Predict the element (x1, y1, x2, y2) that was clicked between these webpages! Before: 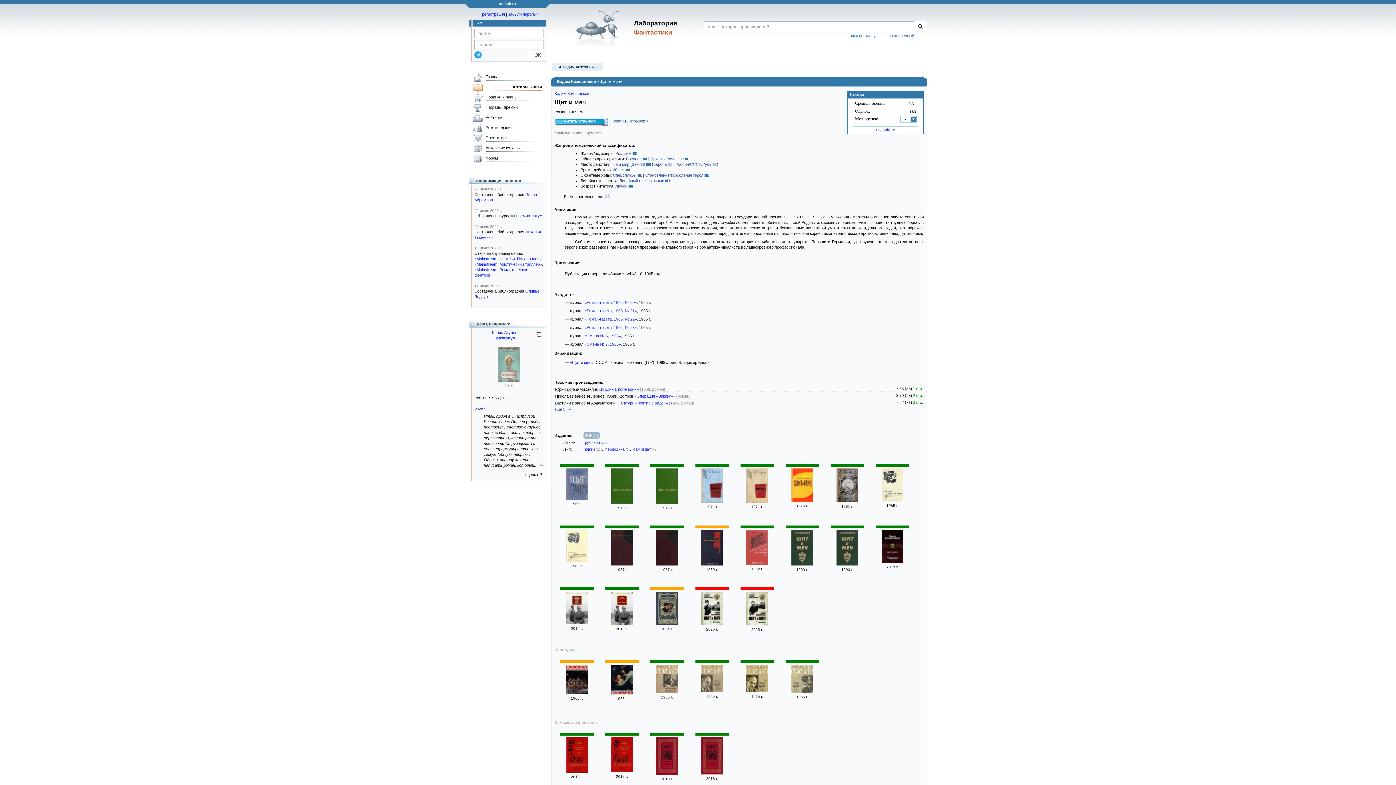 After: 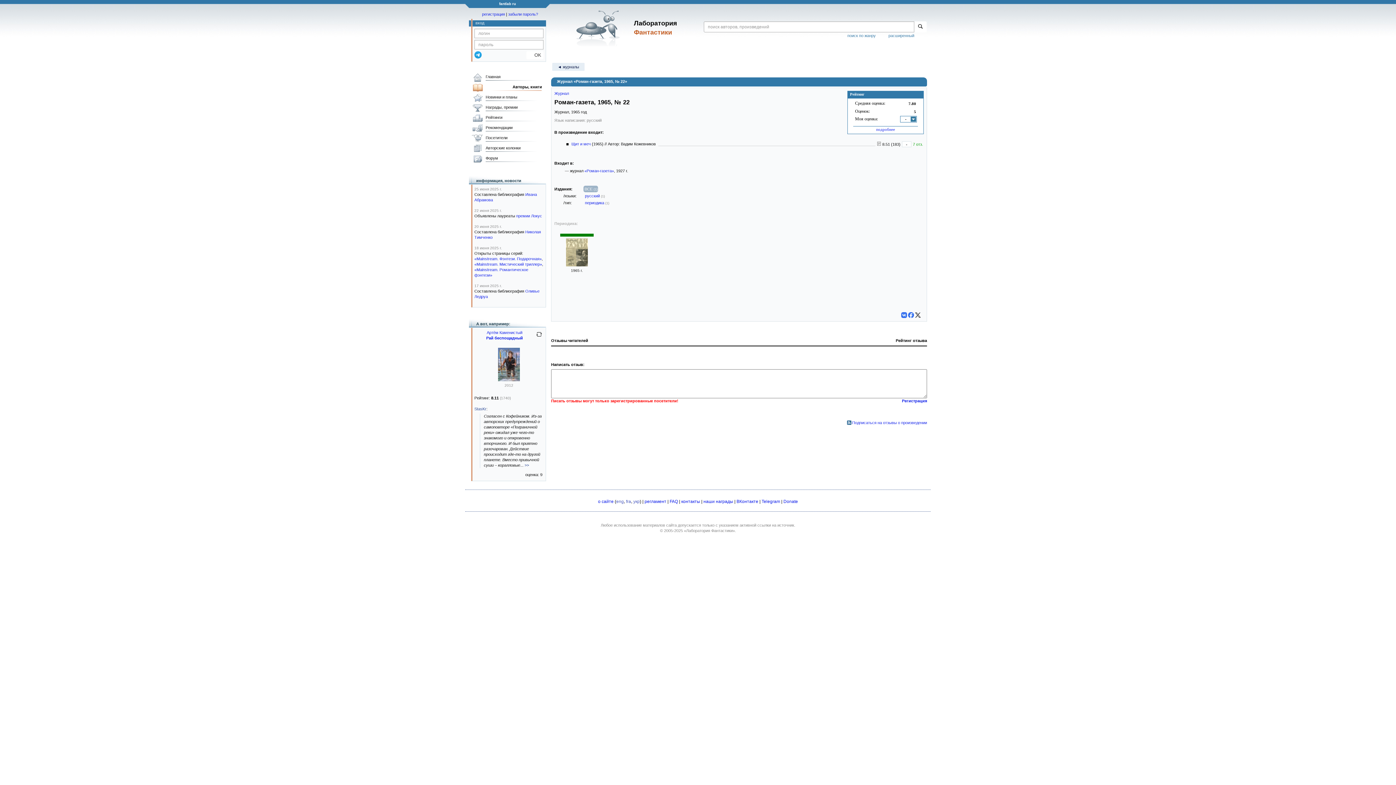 Action: label: «Роман-газета, 1965, № 22» bbox: (584, 317, 637, 321)